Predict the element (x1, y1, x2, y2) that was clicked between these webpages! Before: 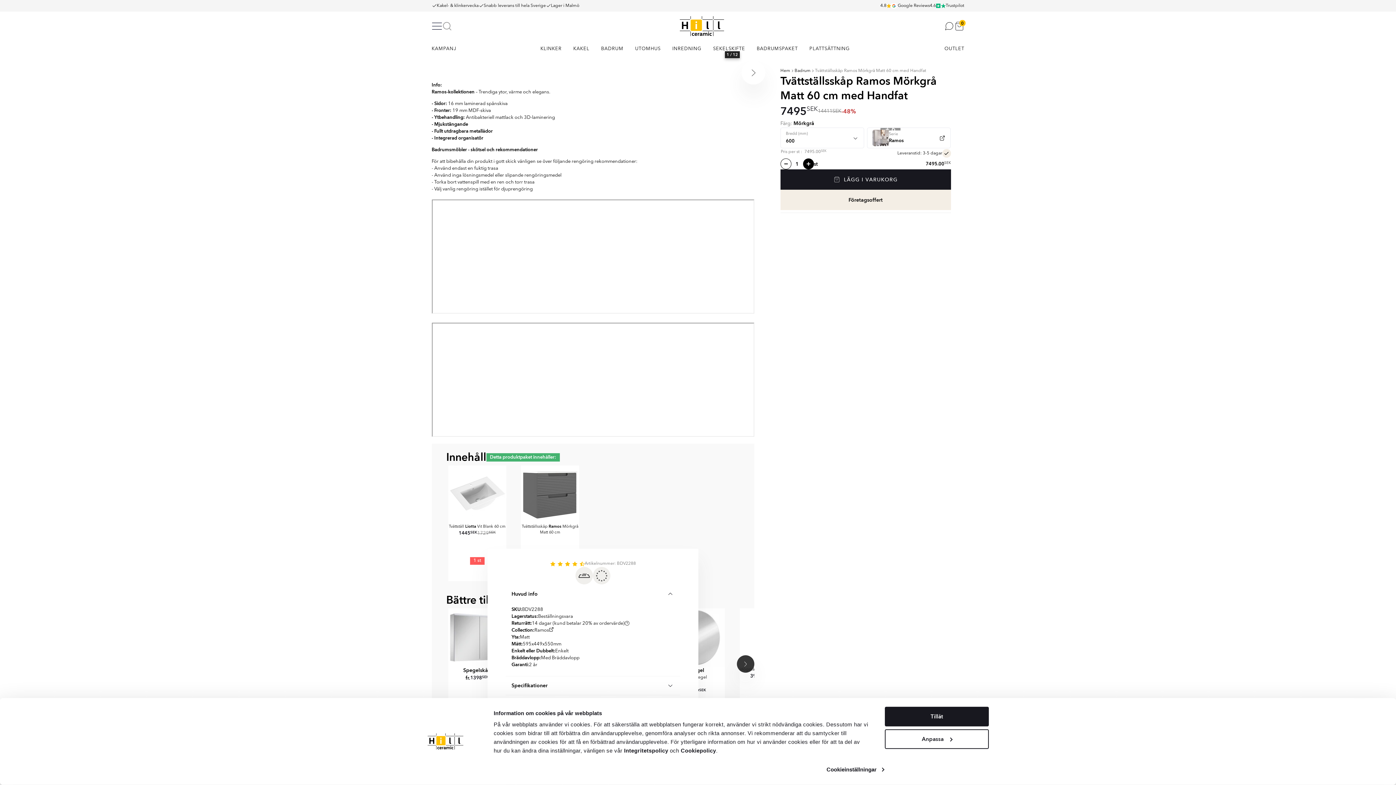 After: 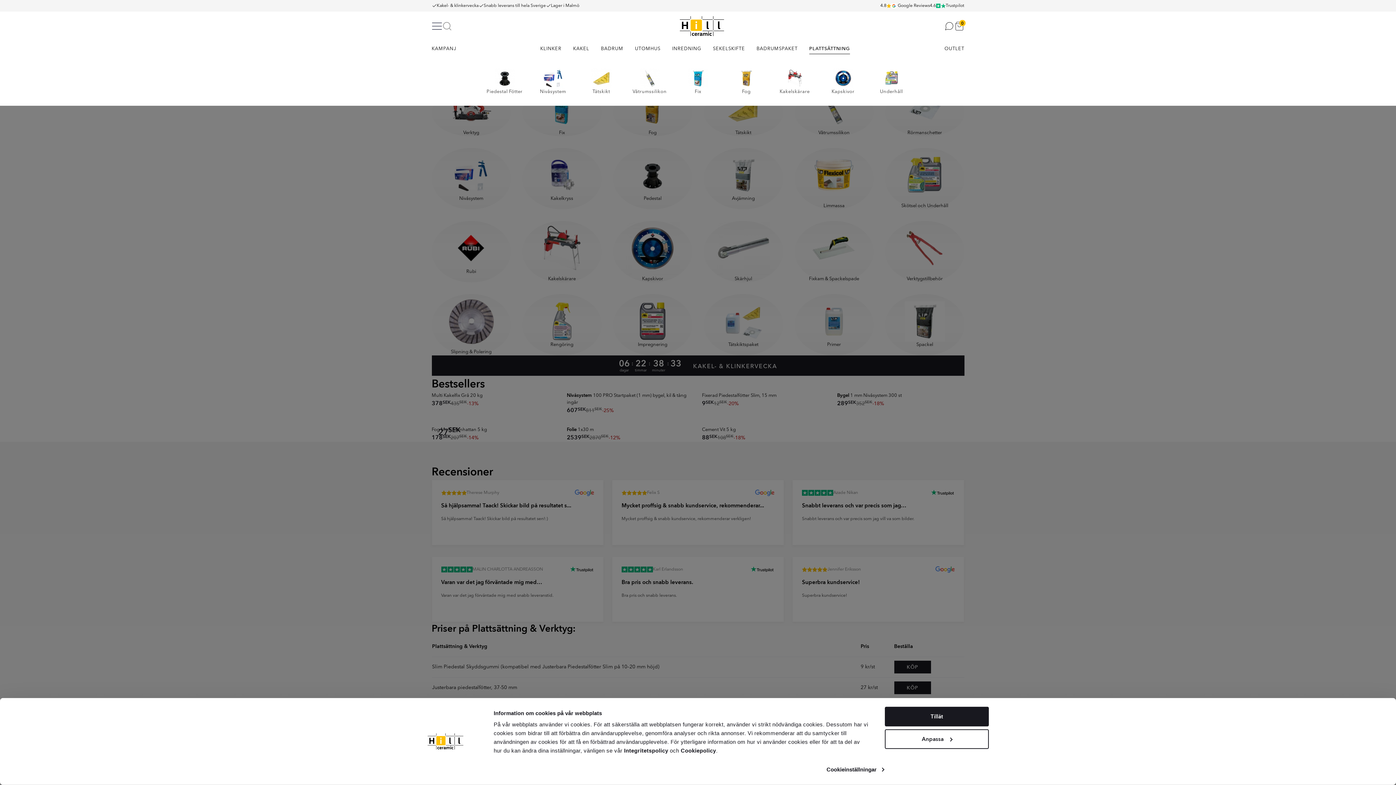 Action: label: PLATTSÄTTNING bbox: (809, 45, 849, 52)